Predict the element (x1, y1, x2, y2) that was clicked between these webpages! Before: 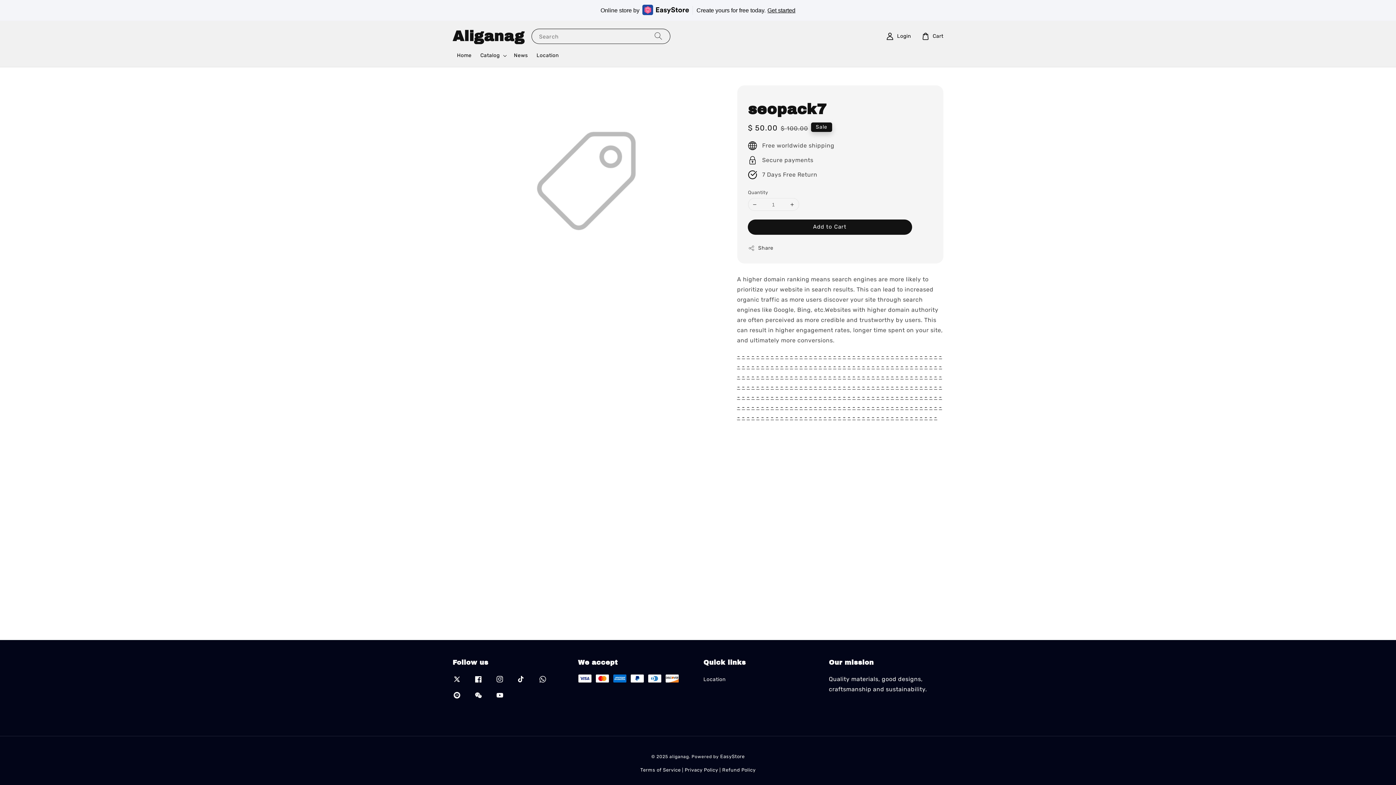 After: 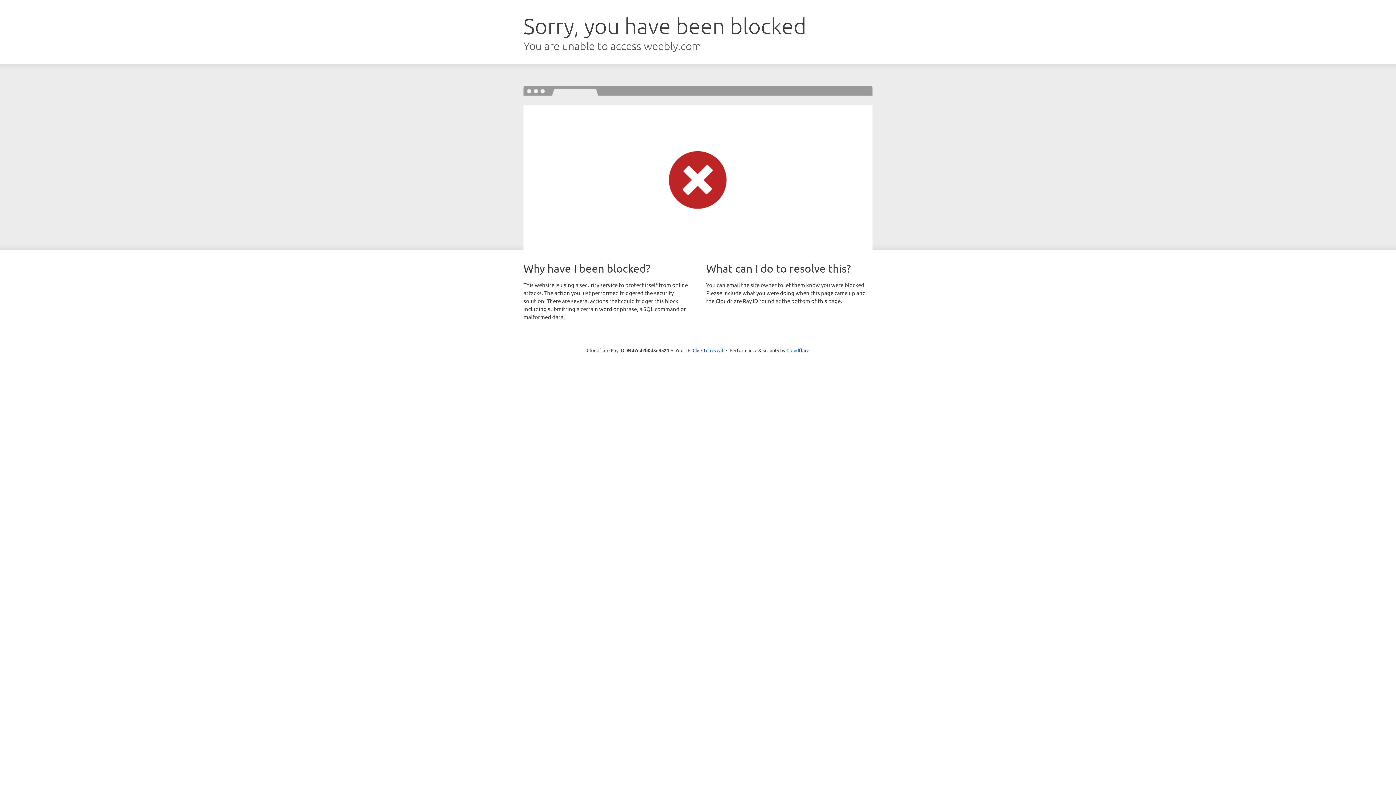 Action: label: - bbox: (794, 363, 798, 370)